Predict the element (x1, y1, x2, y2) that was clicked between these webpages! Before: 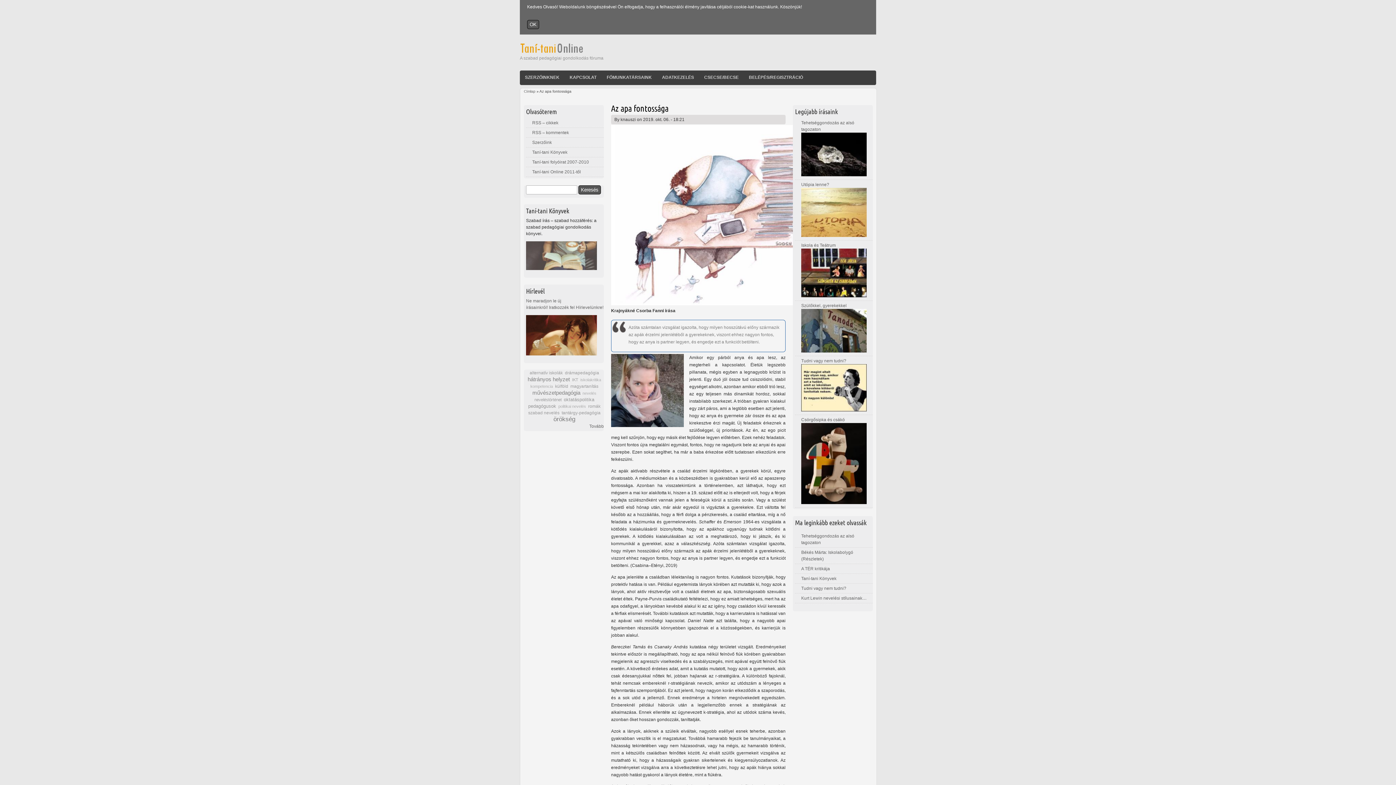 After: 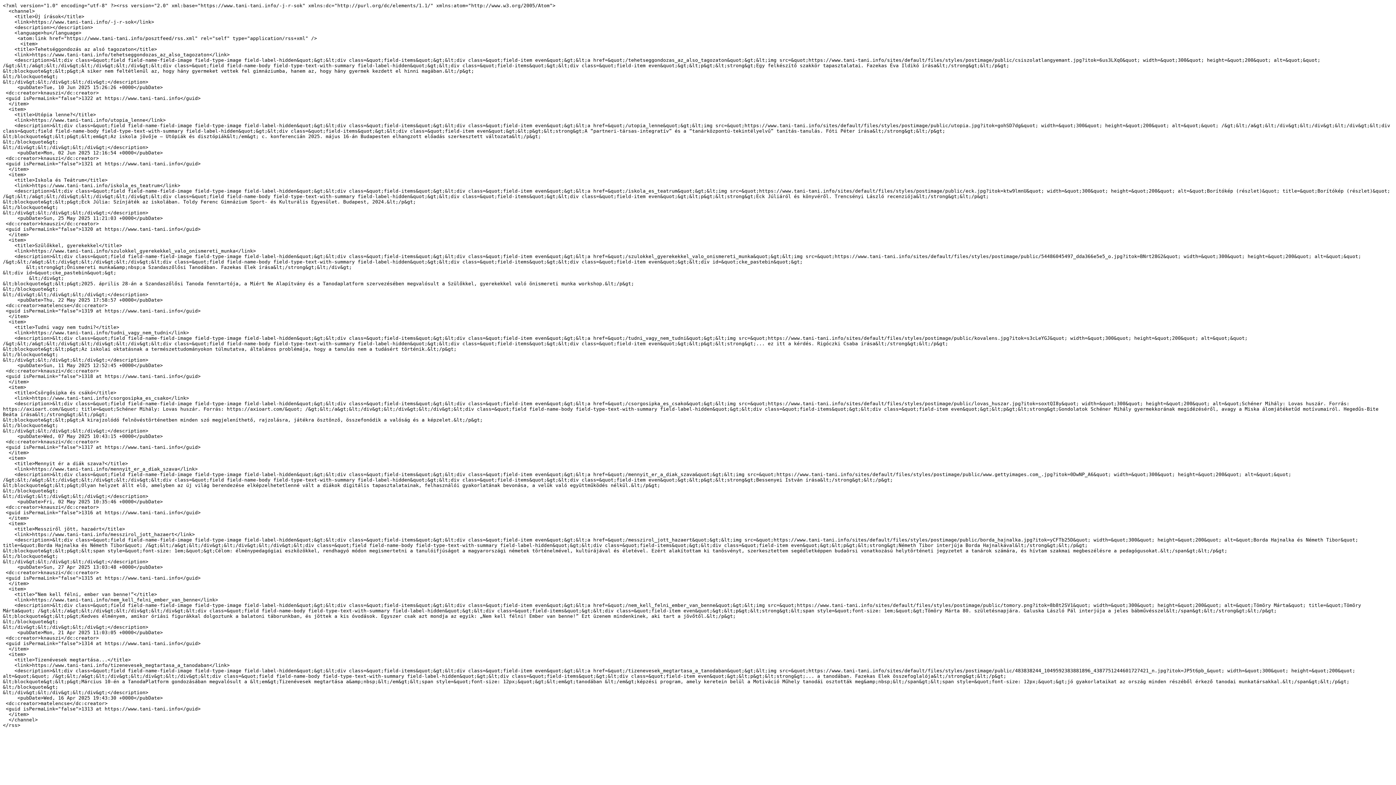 Action: label: RSS – cikkek bbox: (532, 120, 558, 125)